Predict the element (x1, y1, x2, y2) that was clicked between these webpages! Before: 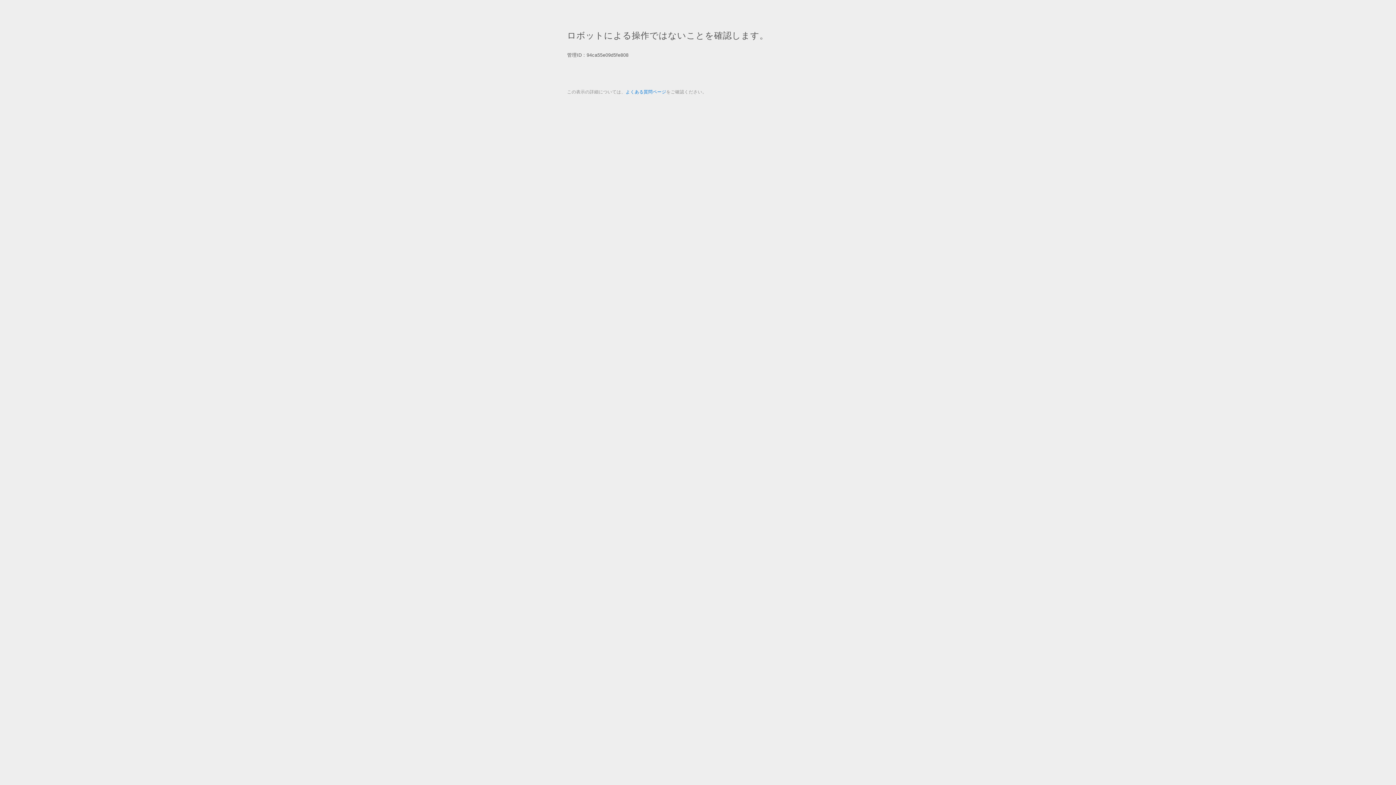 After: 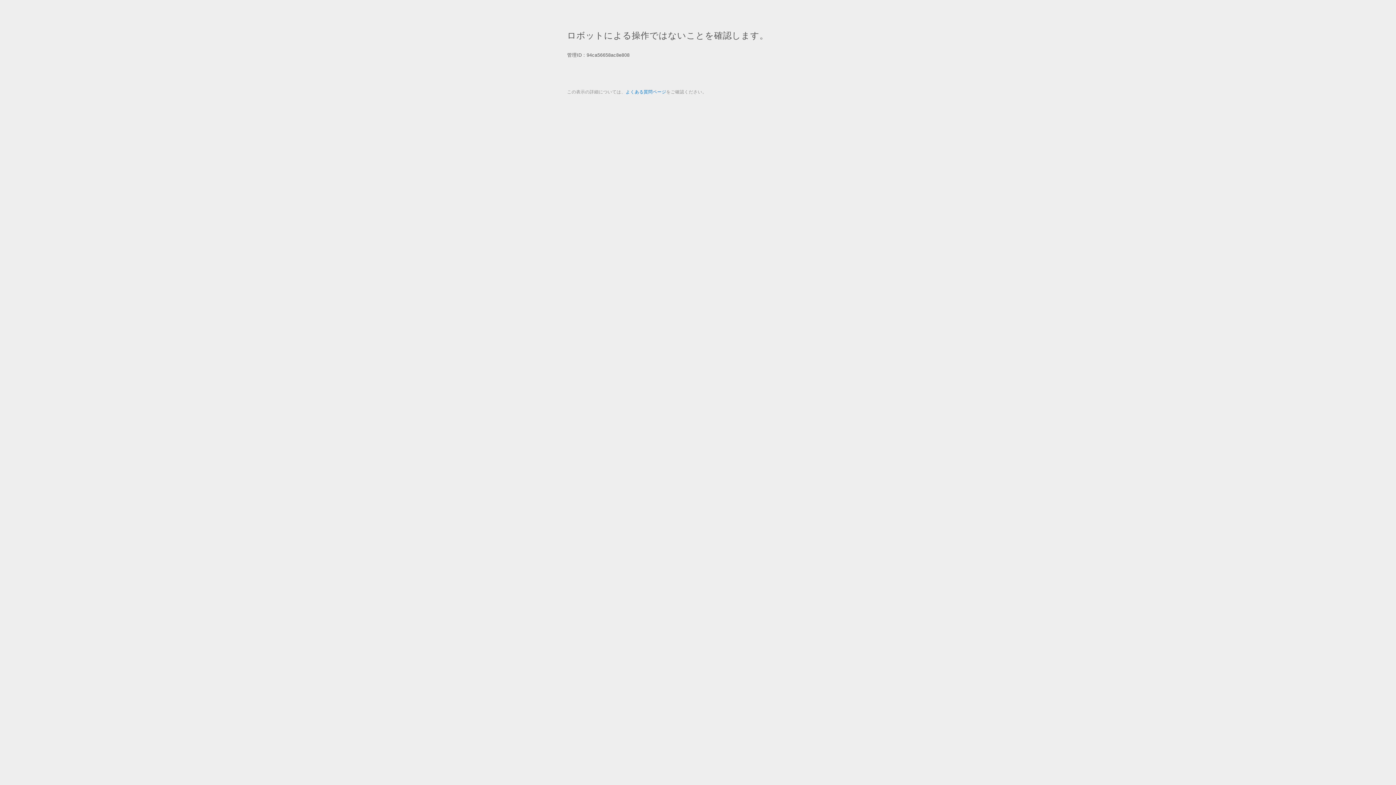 Action: bbox: (625, 89, 666, 94) label: よくある質問ページ